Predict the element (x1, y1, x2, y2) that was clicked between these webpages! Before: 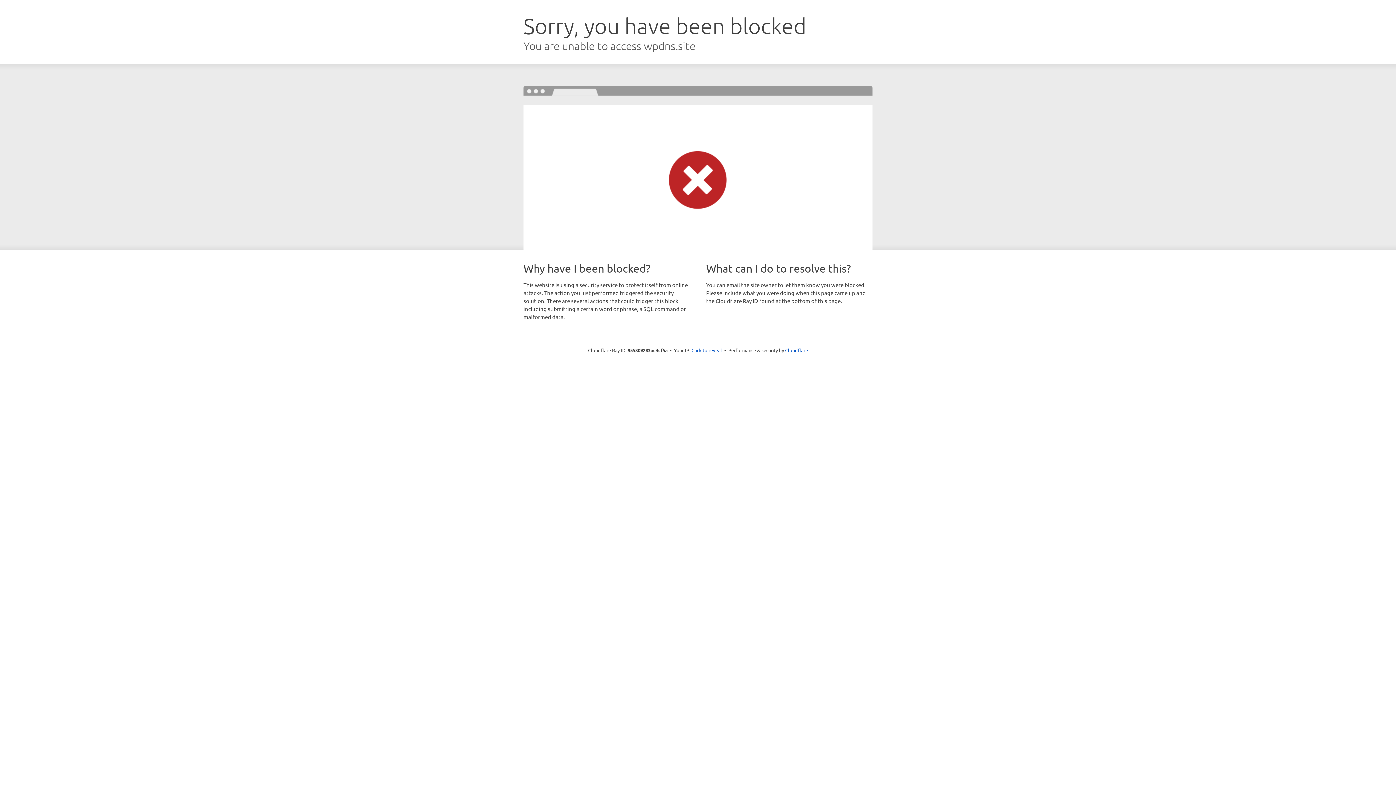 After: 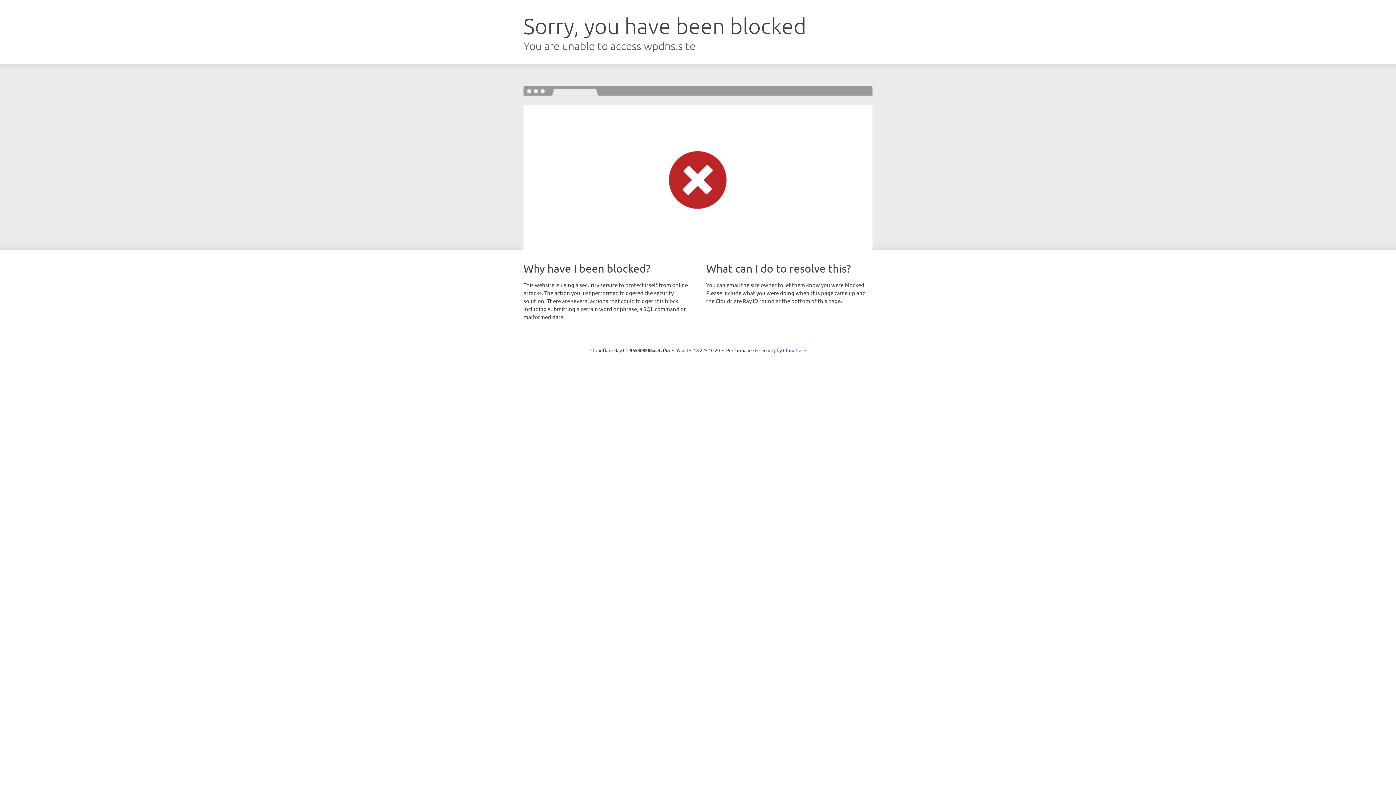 Action: label: Click to reveal bbox: (691, 346, 722, 353)